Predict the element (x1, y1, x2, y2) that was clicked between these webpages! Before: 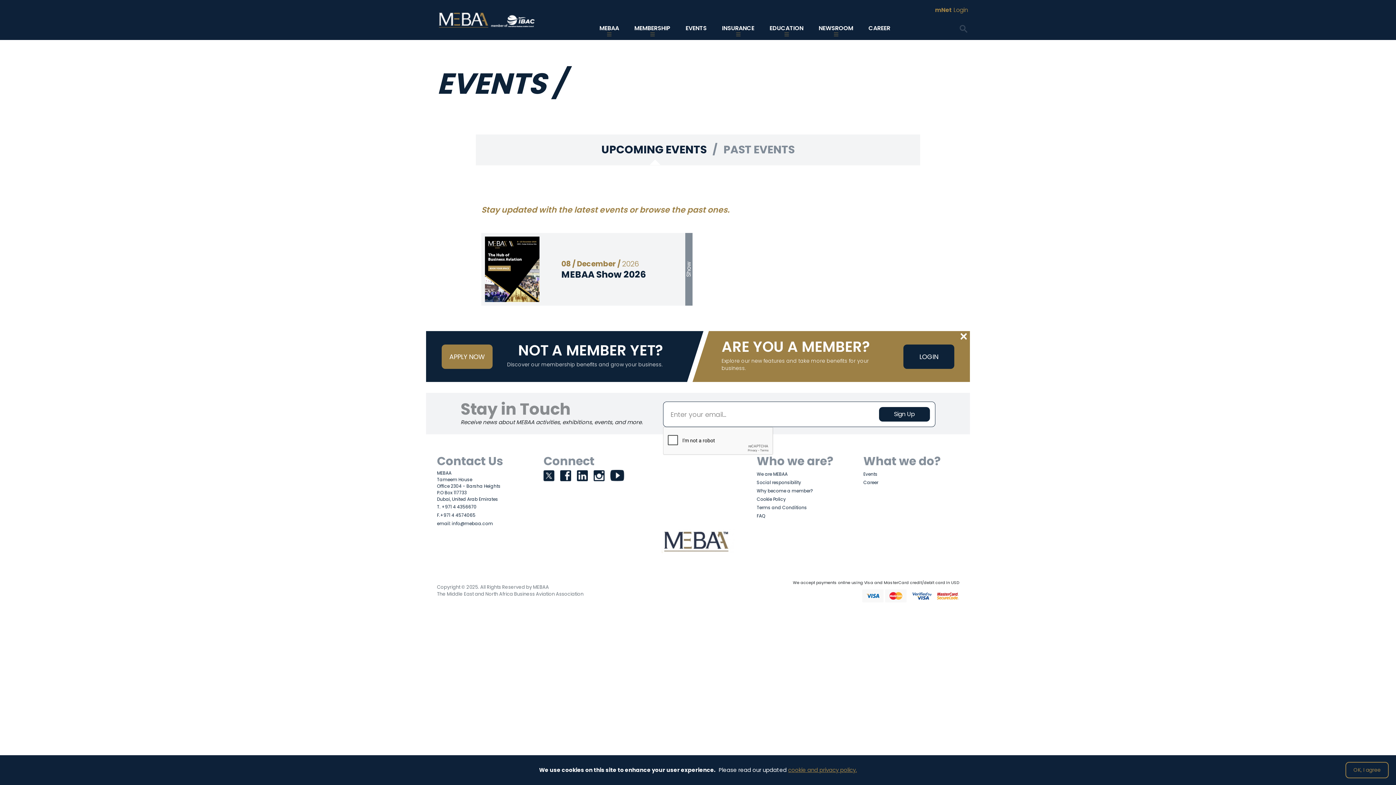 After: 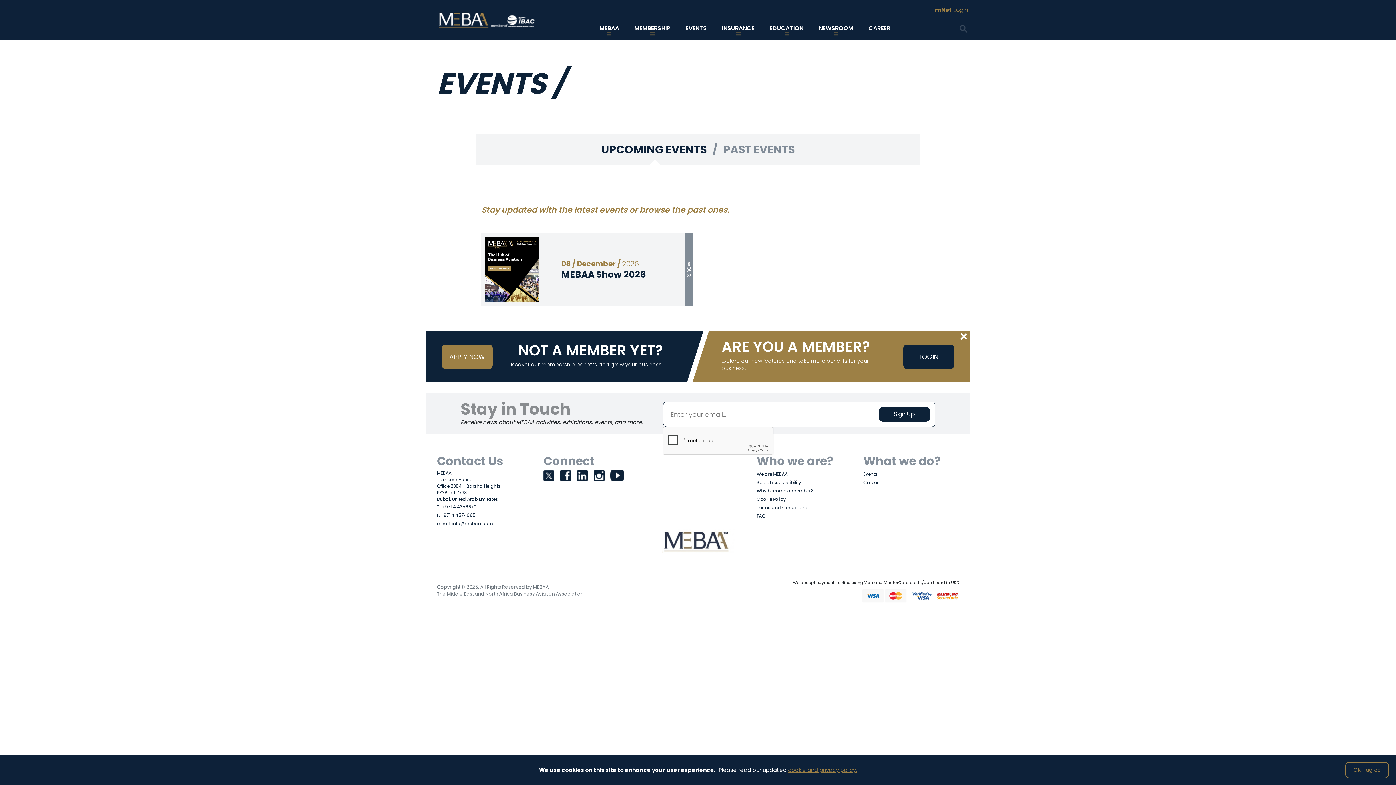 Action: bbox: (437, 502, 476, 511) label: T. +971 4 4356670